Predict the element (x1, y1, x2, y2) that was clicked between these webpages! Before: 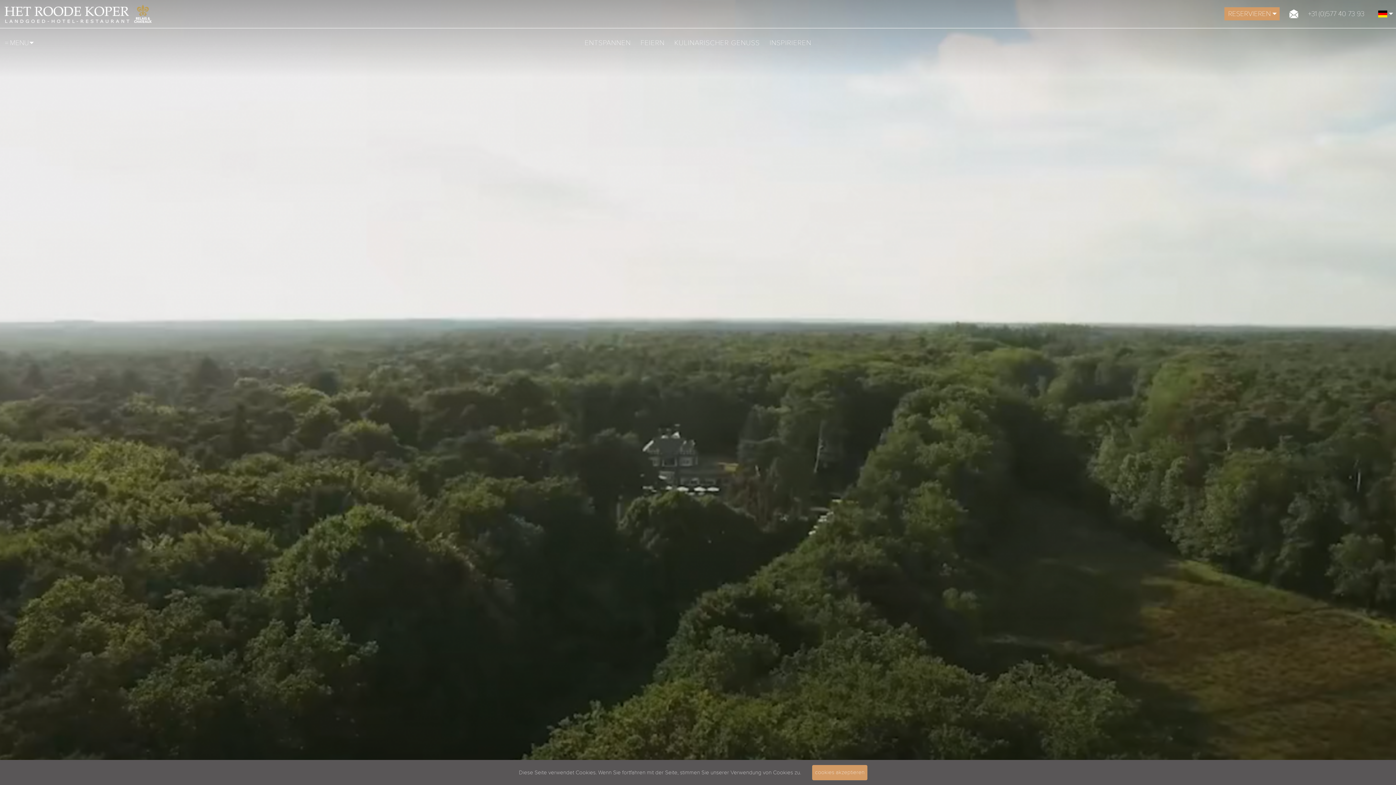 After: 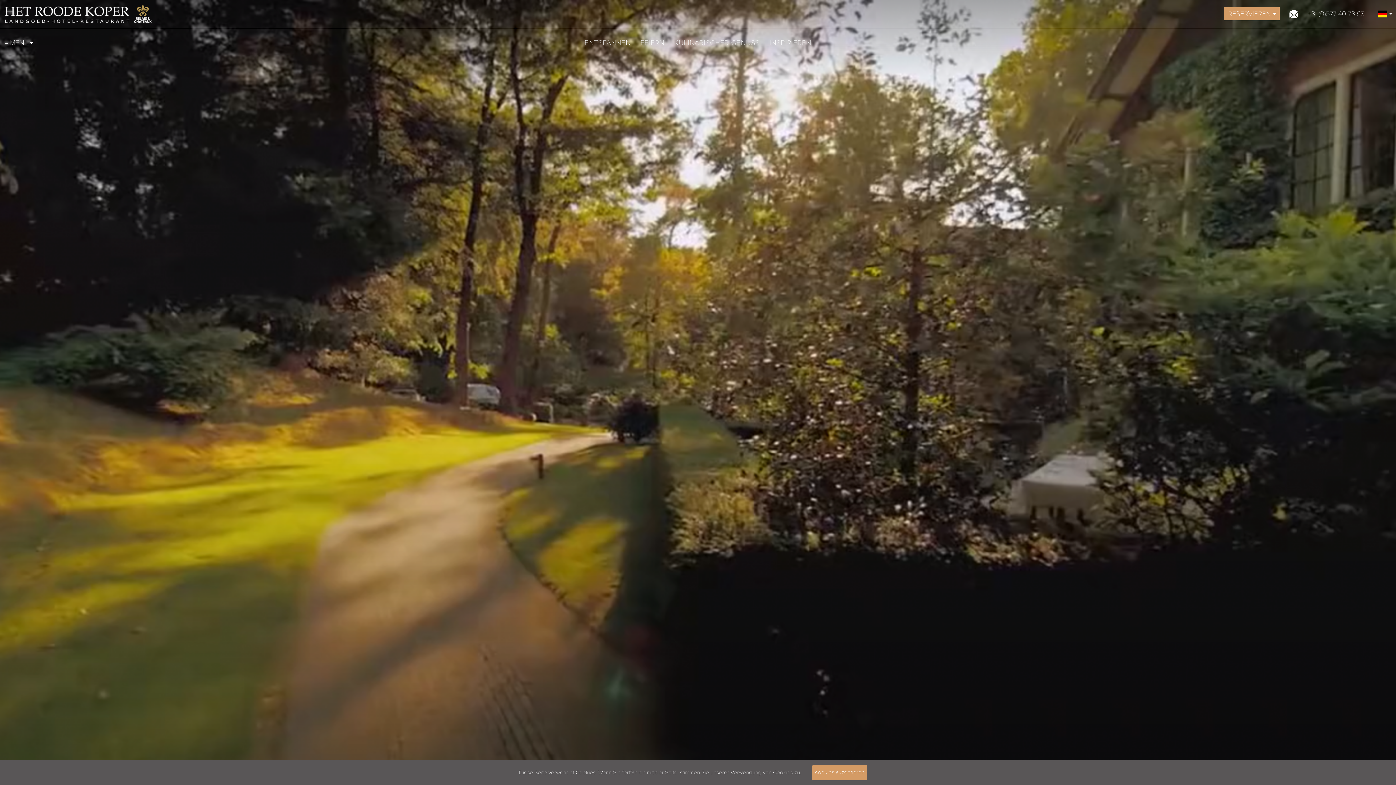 Action: label: INSPIRIEREN bbox: (764, 28, 816, 57)